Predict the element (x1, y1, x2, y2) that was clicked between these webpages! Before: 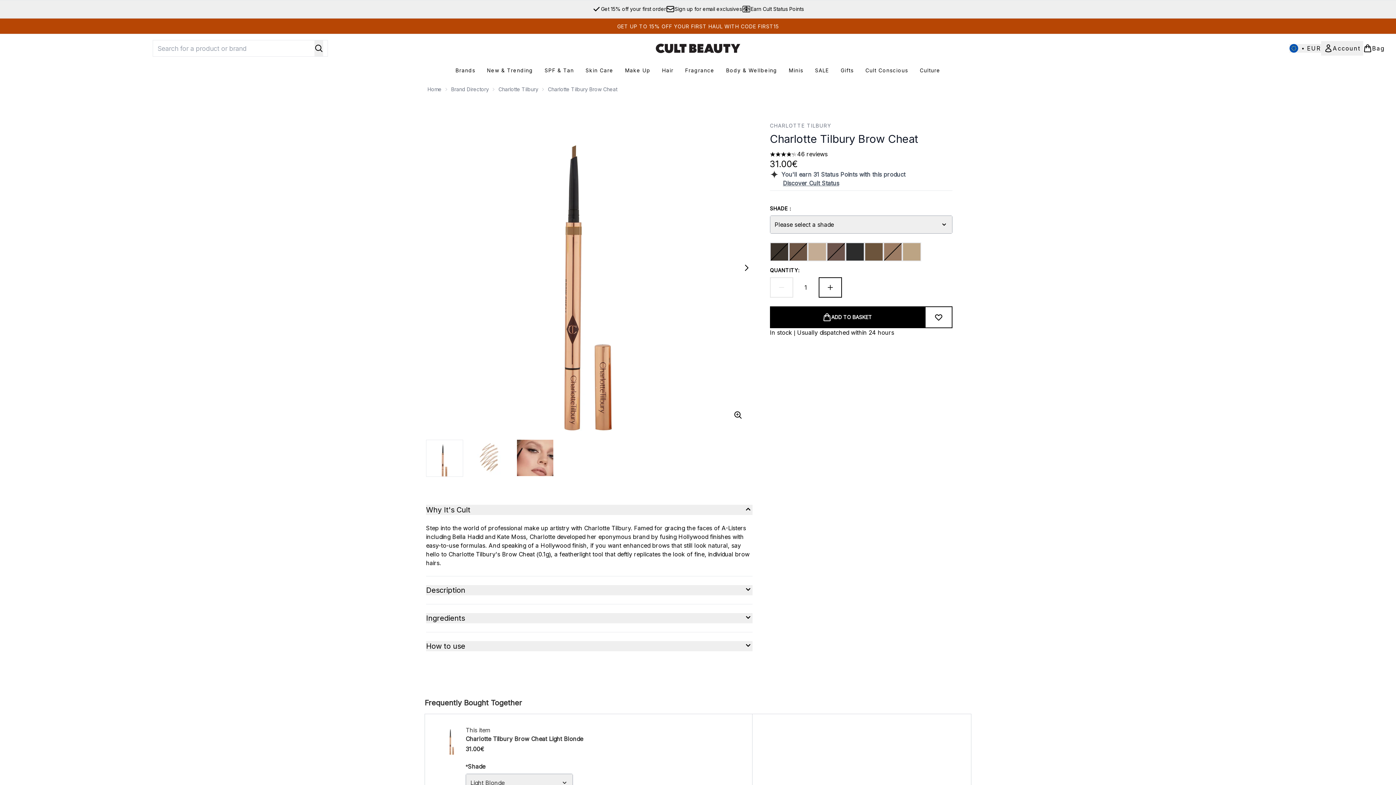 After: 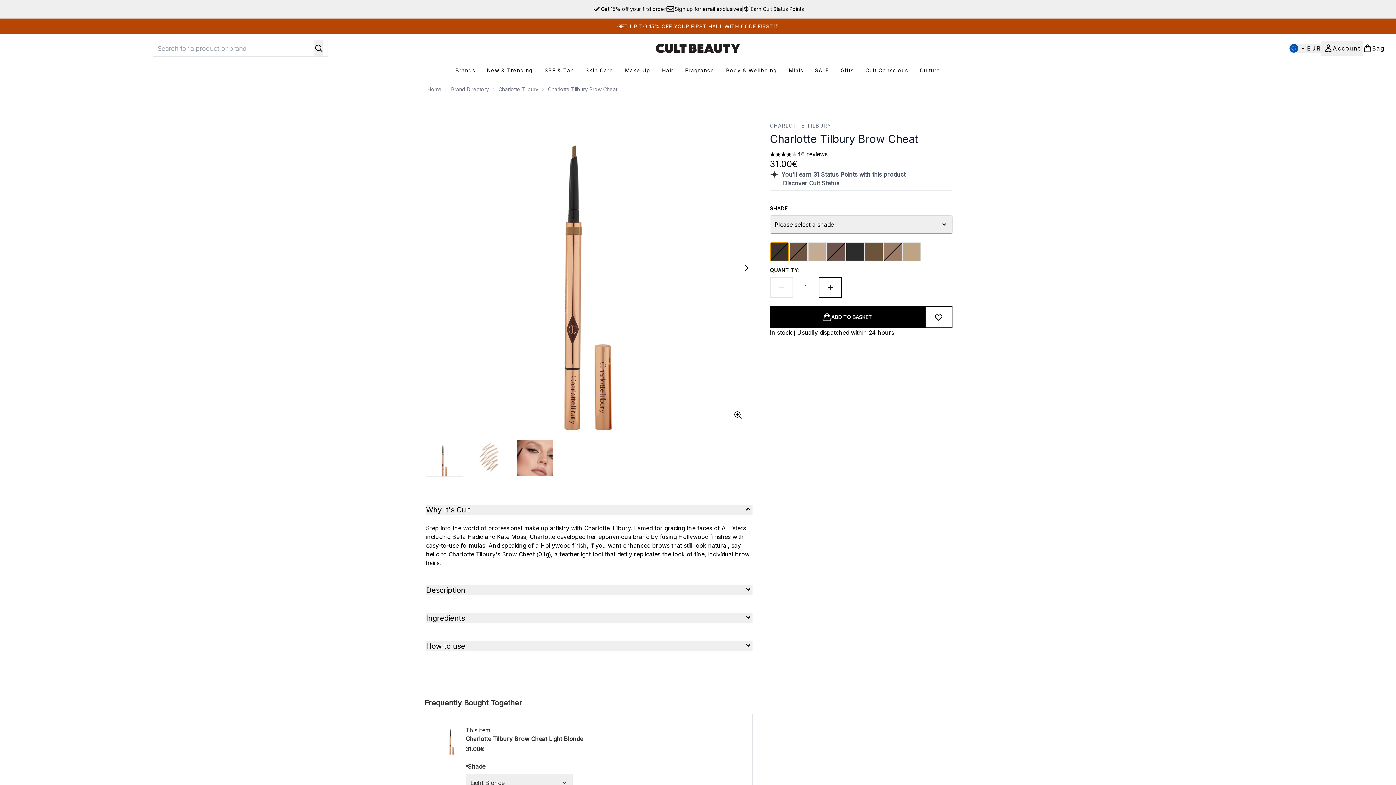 Action: bbox: (770, 242, 788, 261)